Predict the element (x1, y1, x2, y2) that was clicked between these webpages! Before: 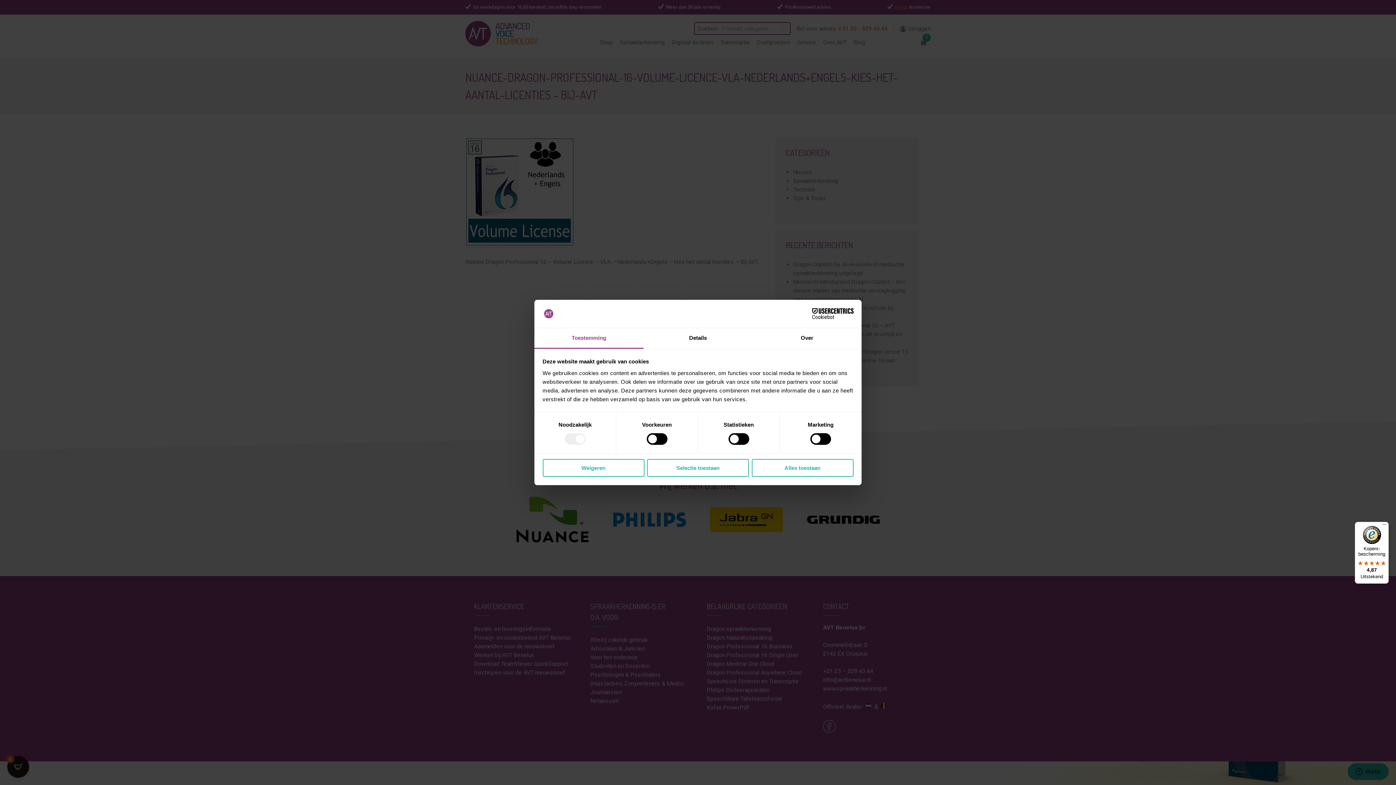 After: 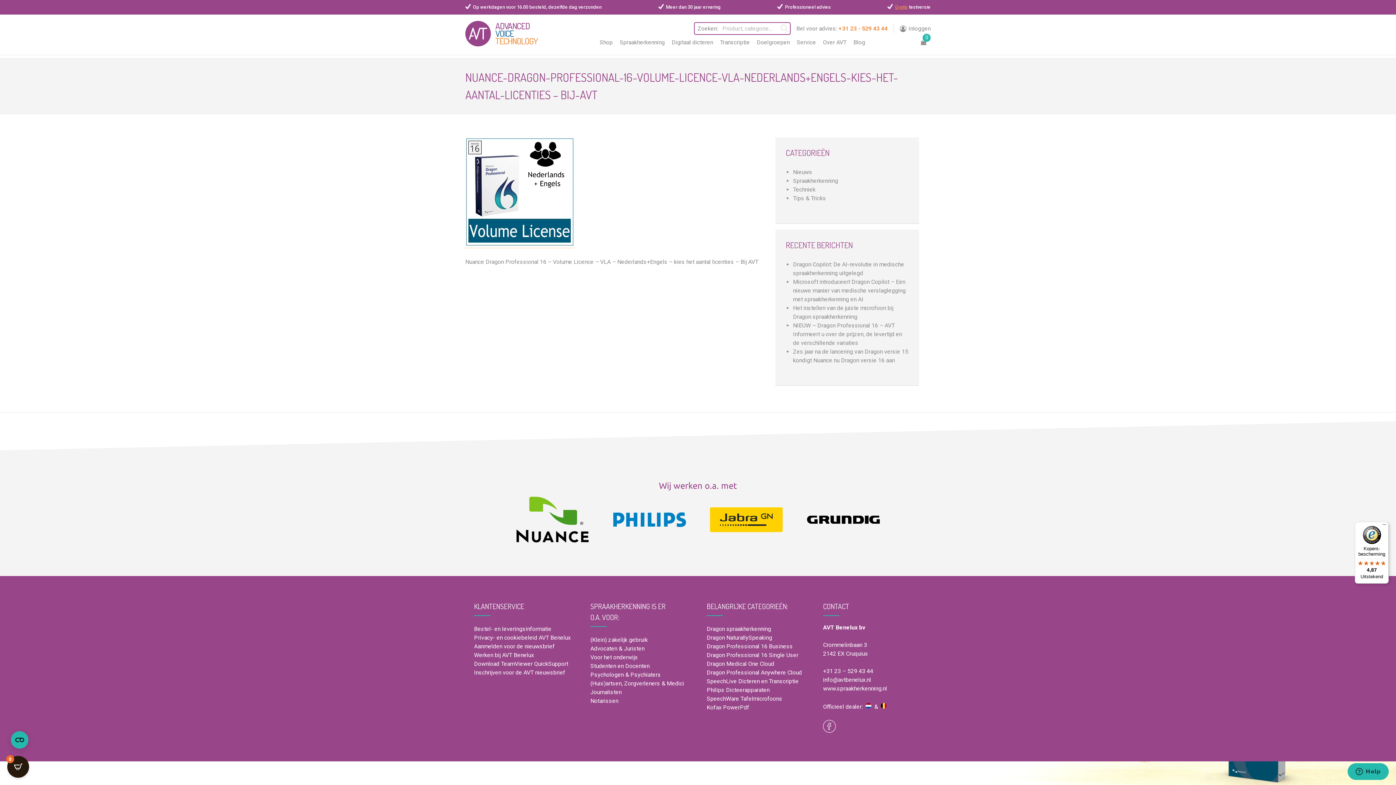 Action: bbox: (751, 459, 853, 476) label: Alles toestaan